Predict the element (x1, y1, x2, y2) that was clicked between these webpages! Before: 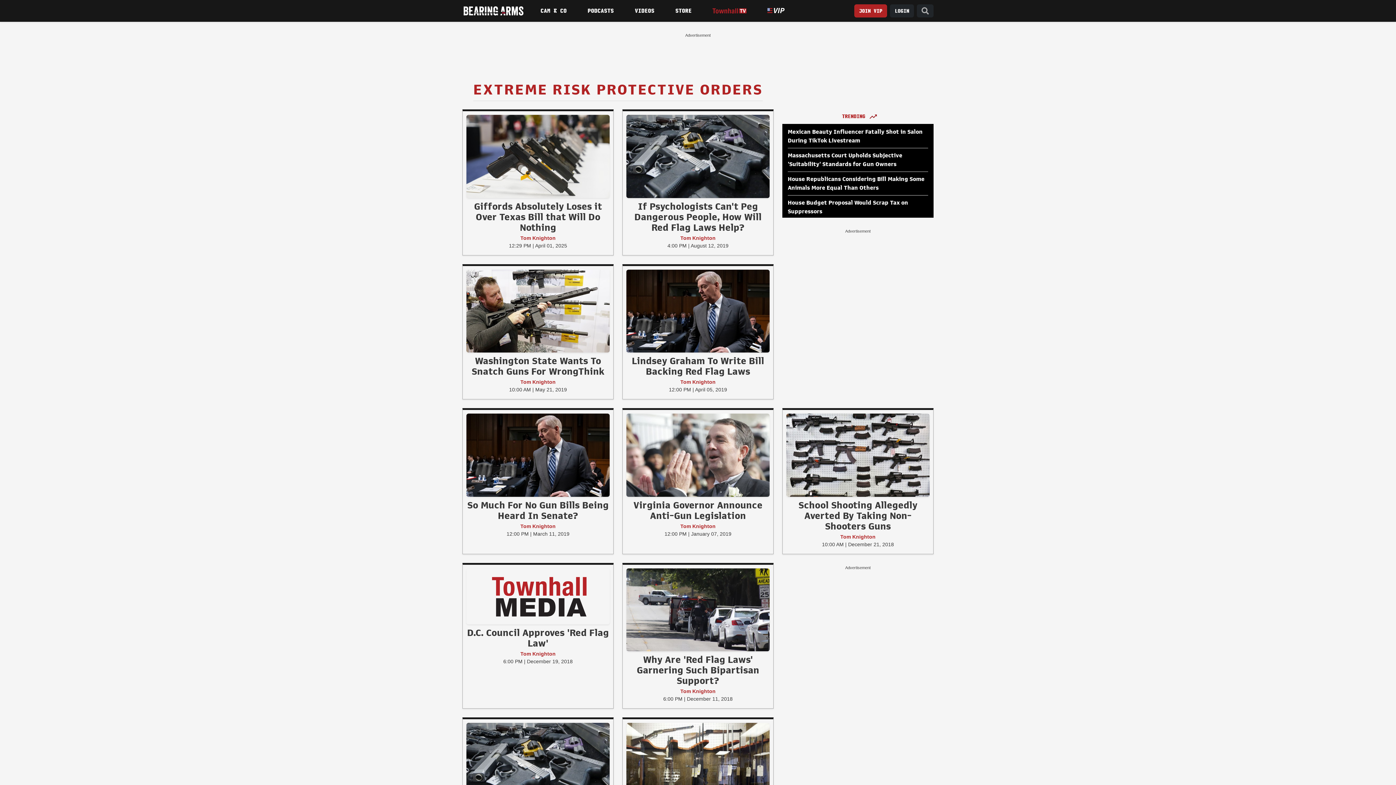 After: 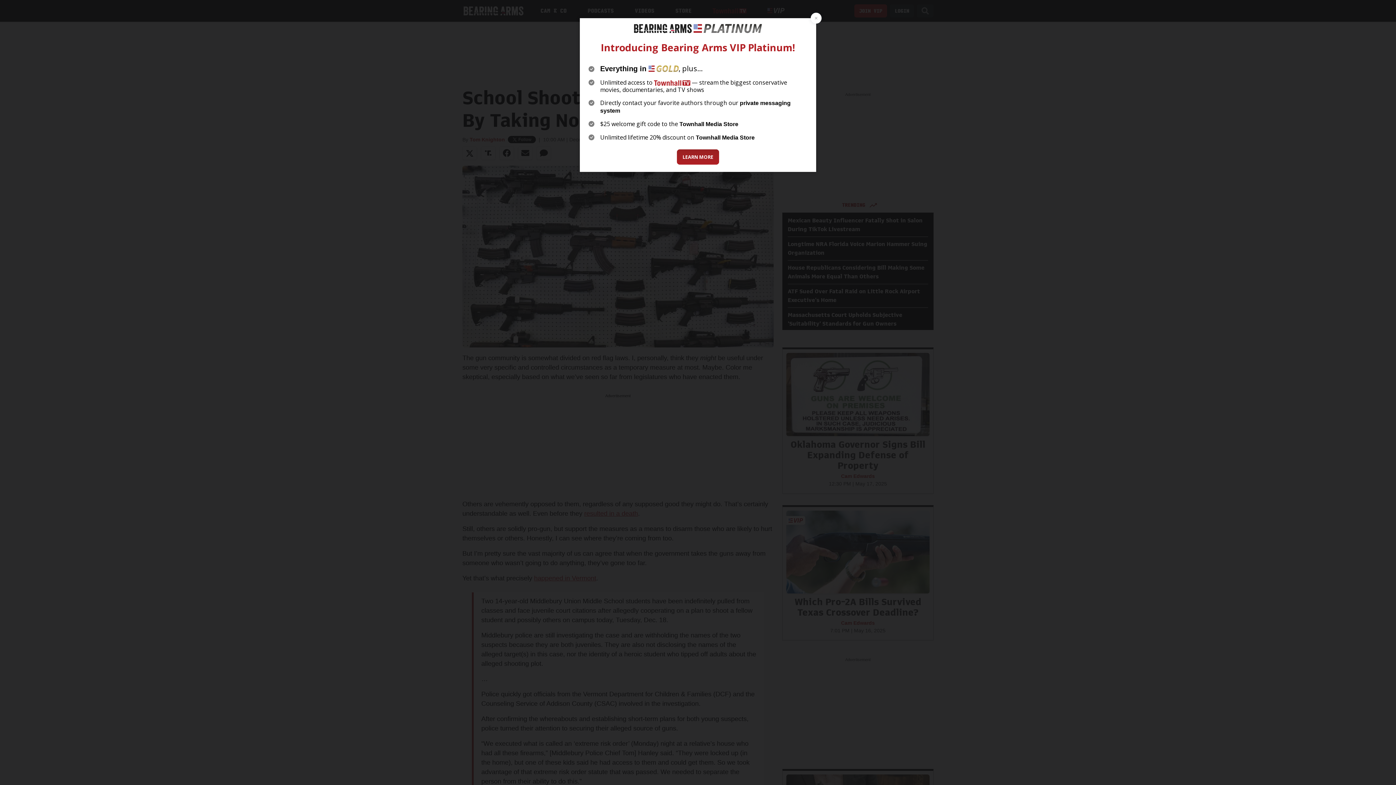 Action: label: School Shooting Allegedly Averted By Taking Non-Shooters Guns bbox: (798, 500, 917, 531)